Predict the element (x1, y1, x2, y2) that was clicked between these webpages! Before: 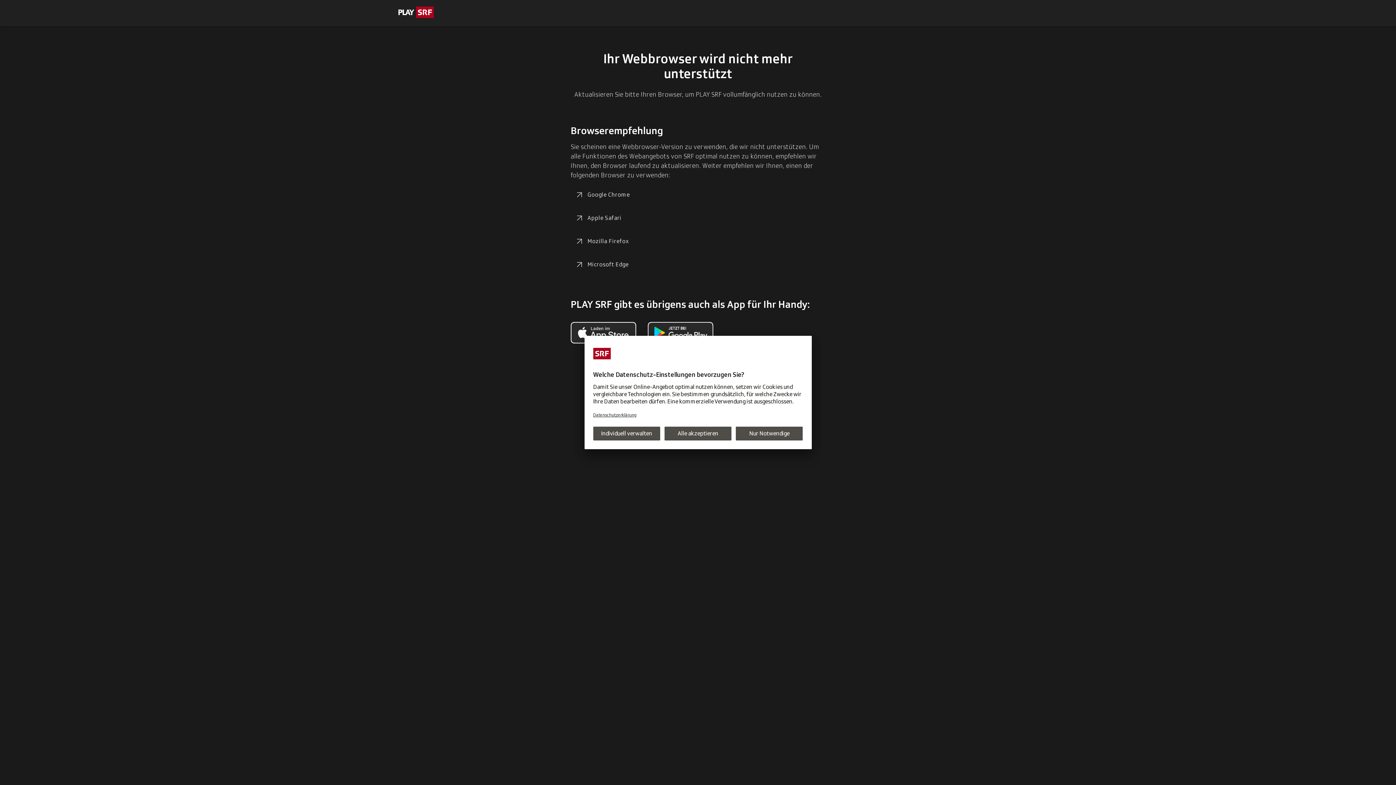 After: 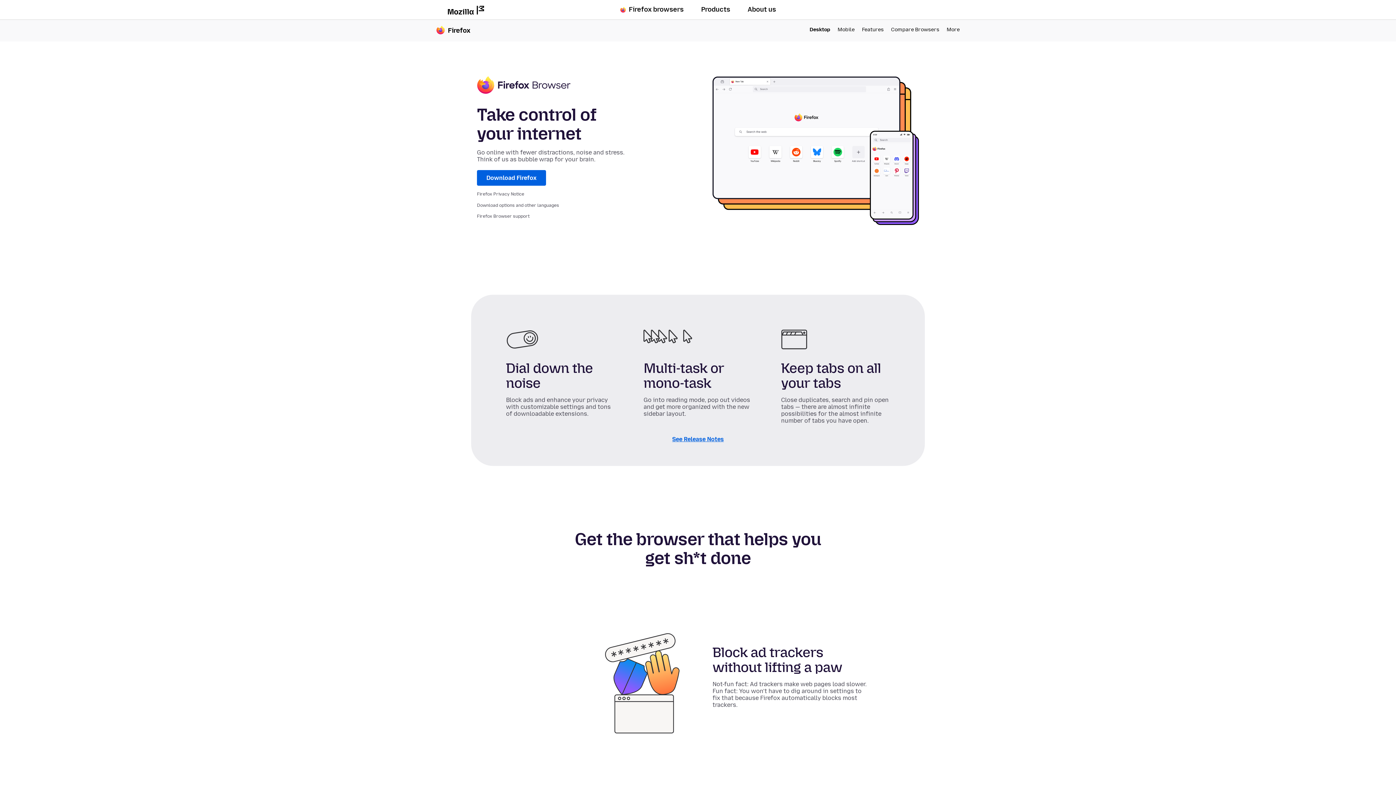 Action: label: Mozilla Firefox bbox: (570, 232, 633, 250)